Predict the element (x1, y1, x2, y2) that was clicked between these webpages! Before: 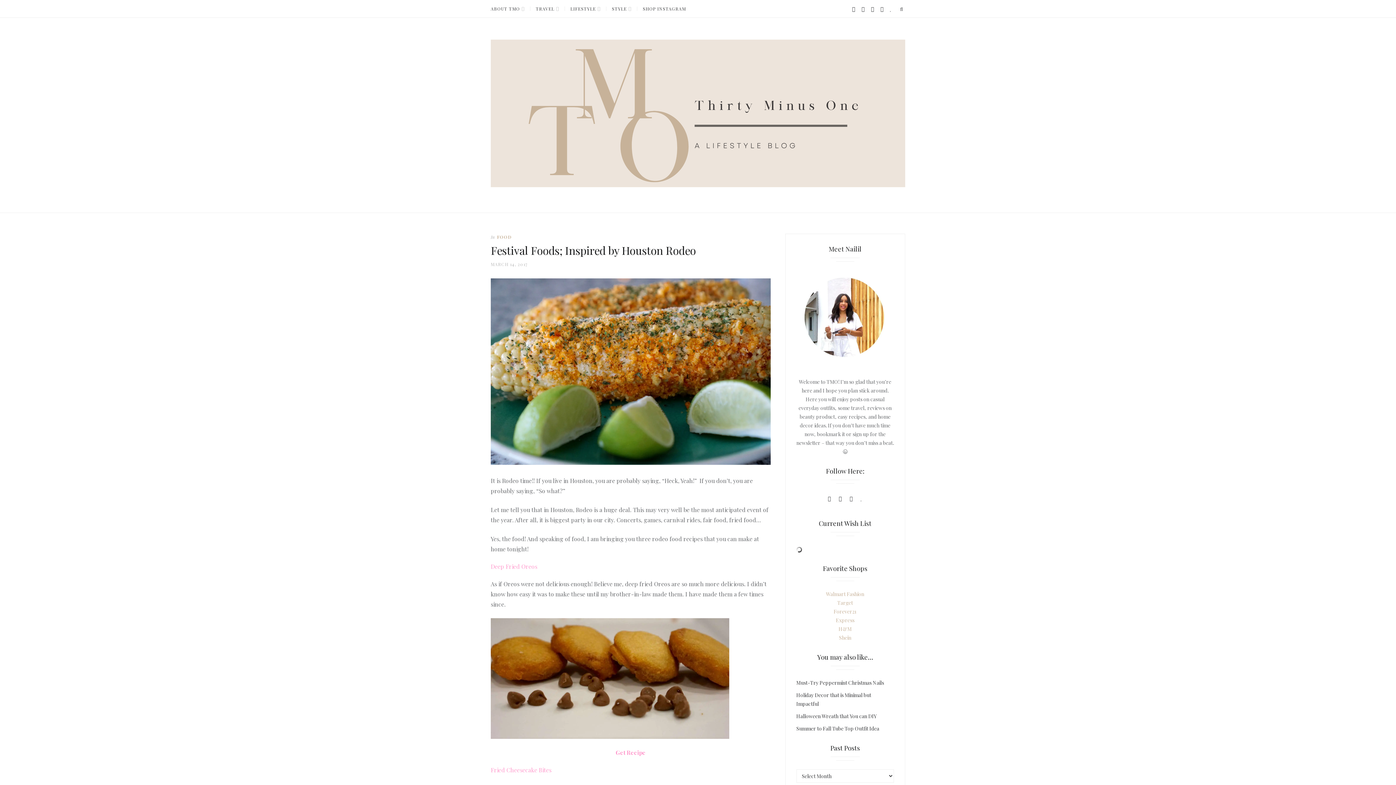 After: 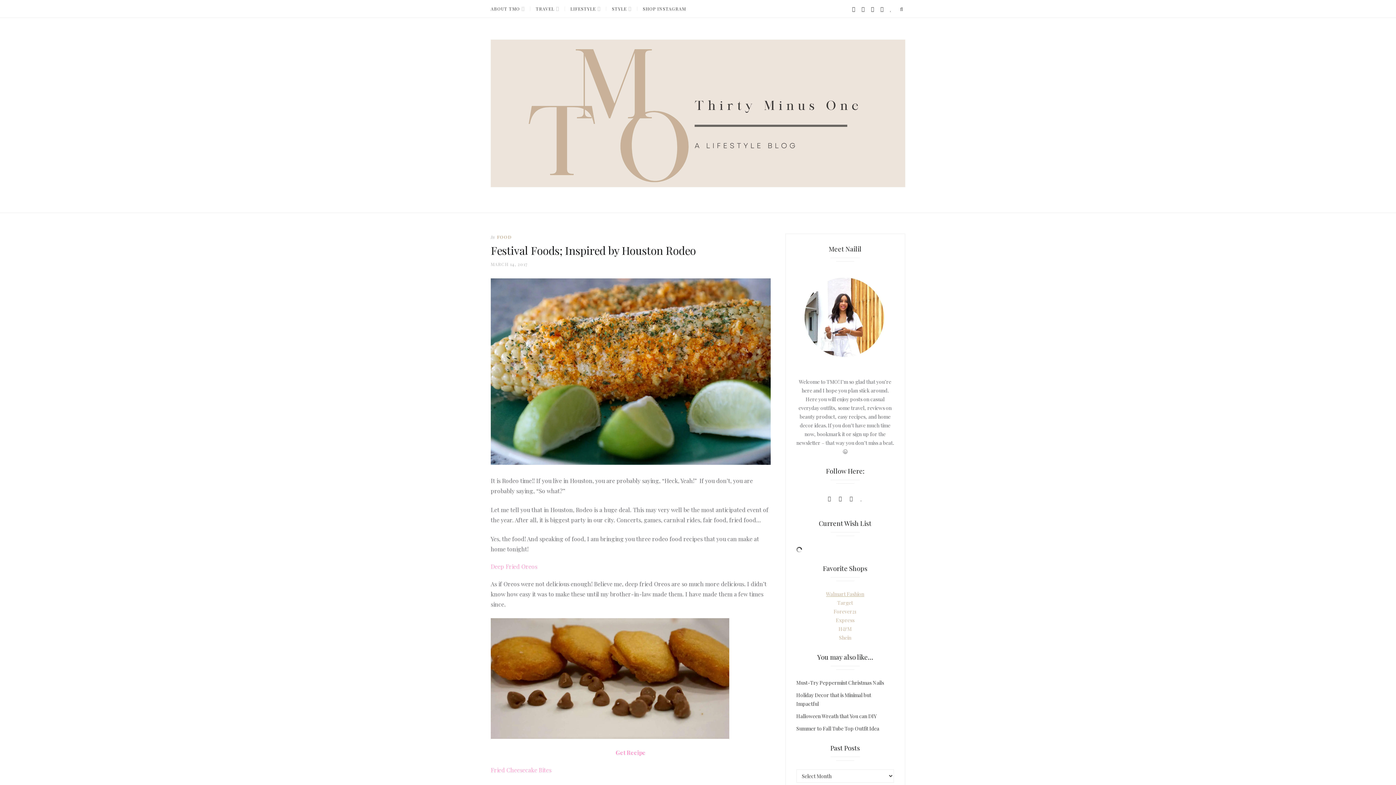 Action: label: Walmart Fashion bbox: (826, 591, 864, 597)